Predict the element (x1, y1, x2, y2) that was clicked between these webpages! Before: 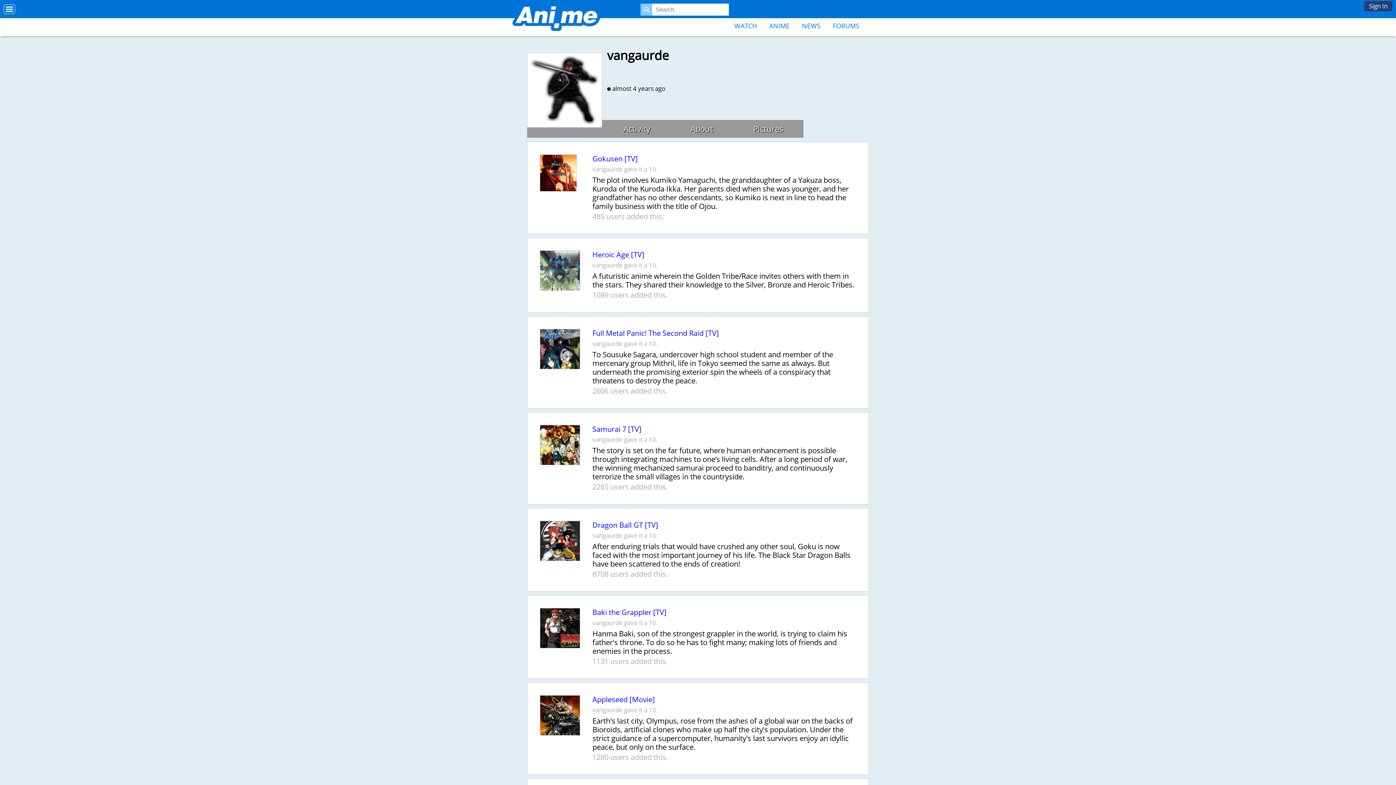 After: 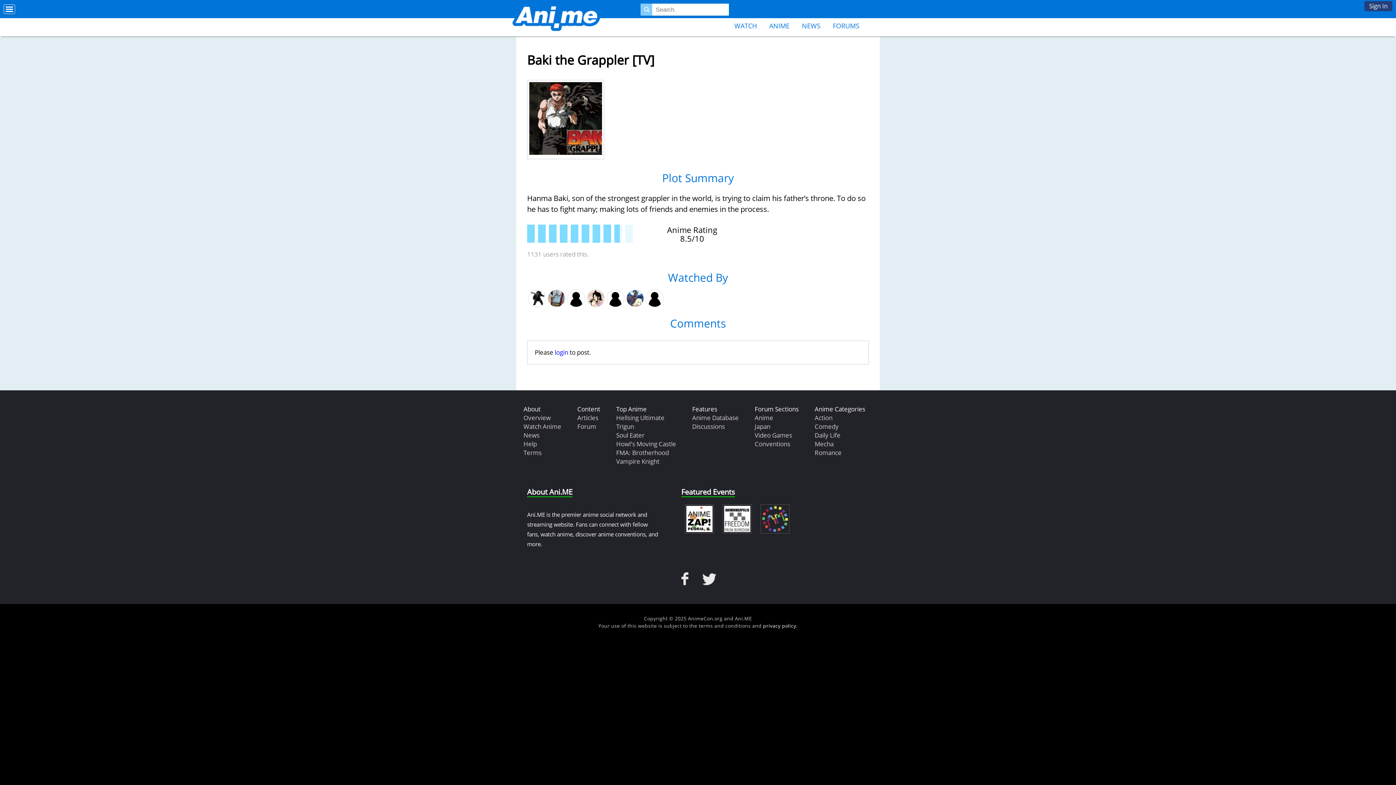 Action: label: Baki the Grappler [TV] bbox: (592, 608, 856, 618)